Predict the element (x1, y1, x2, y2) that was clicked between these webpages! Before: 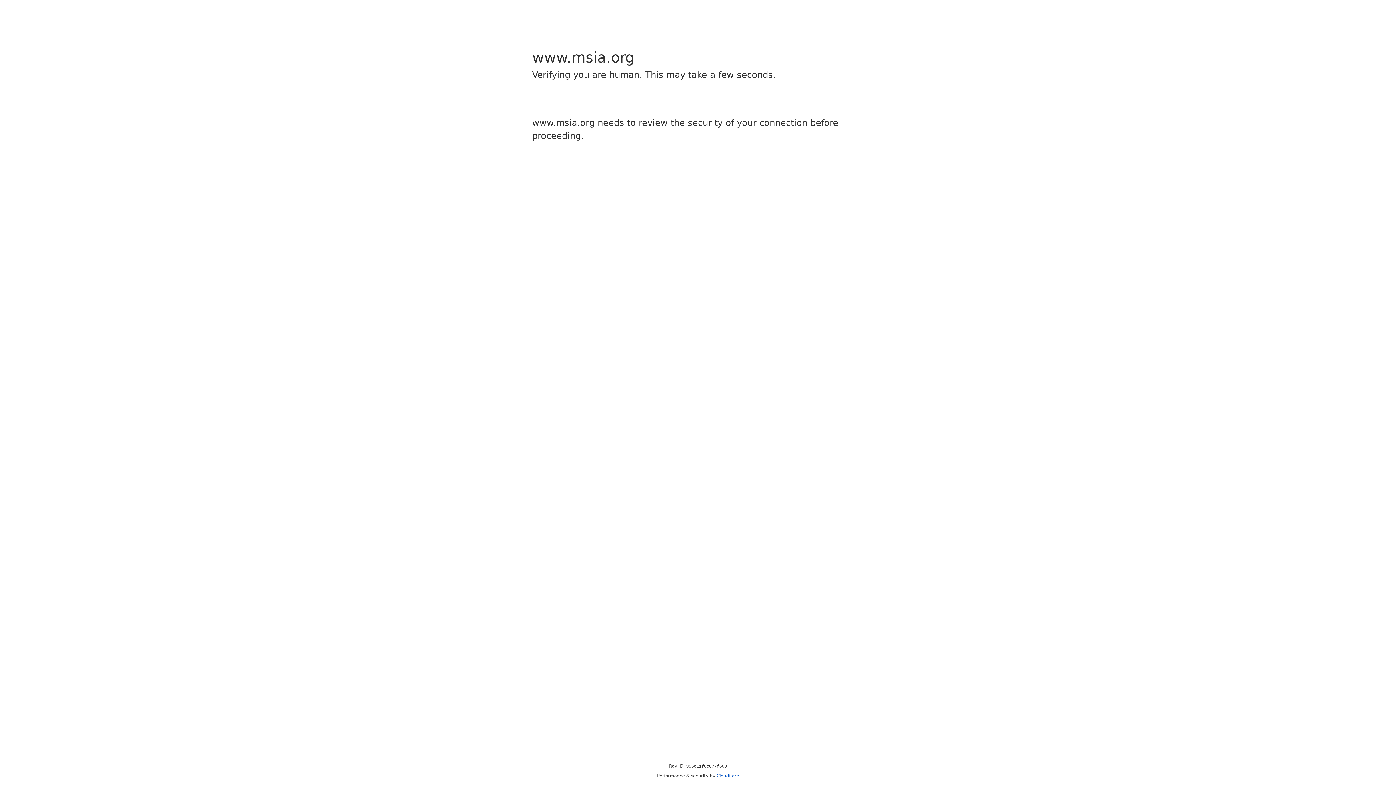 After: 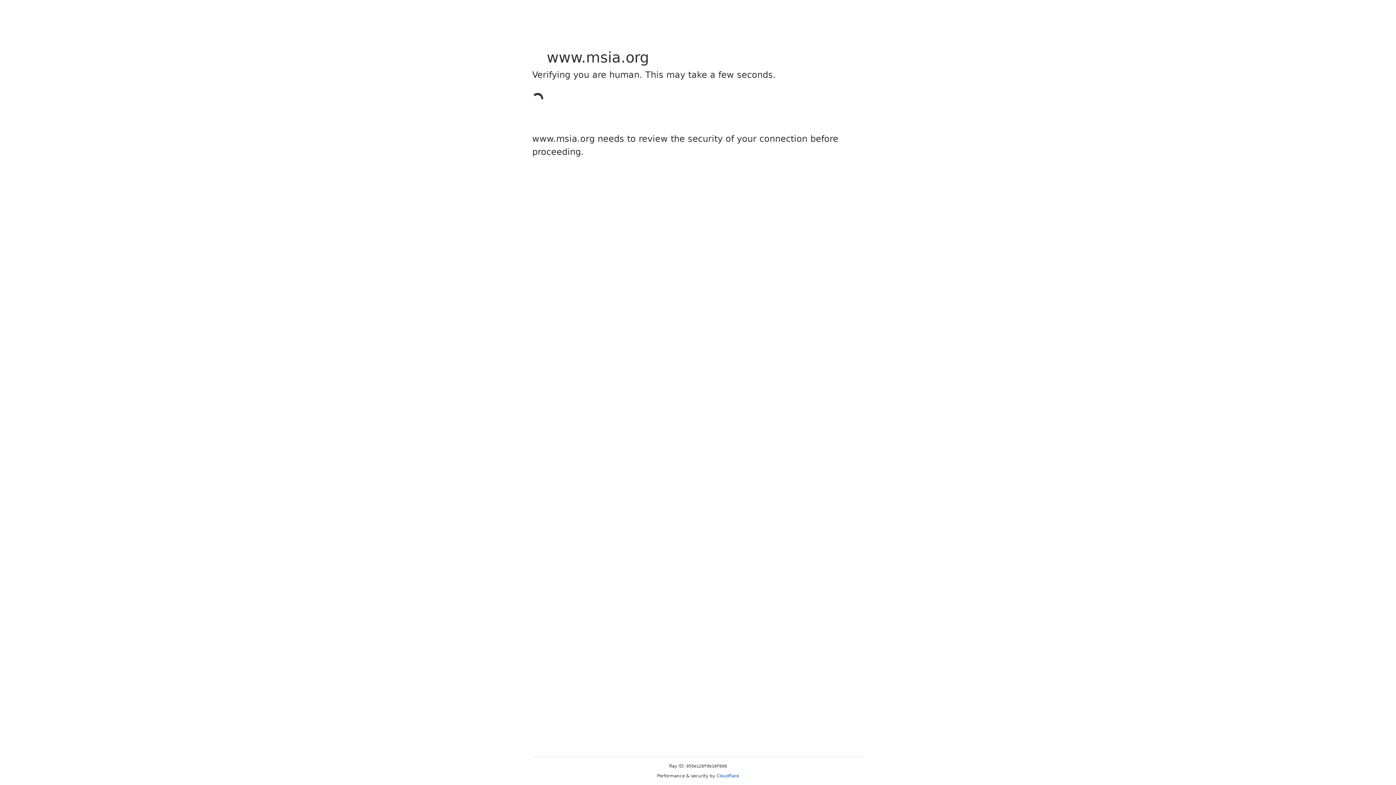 Action: label: Cloudflare bbox: (716, 773, 739, 778)